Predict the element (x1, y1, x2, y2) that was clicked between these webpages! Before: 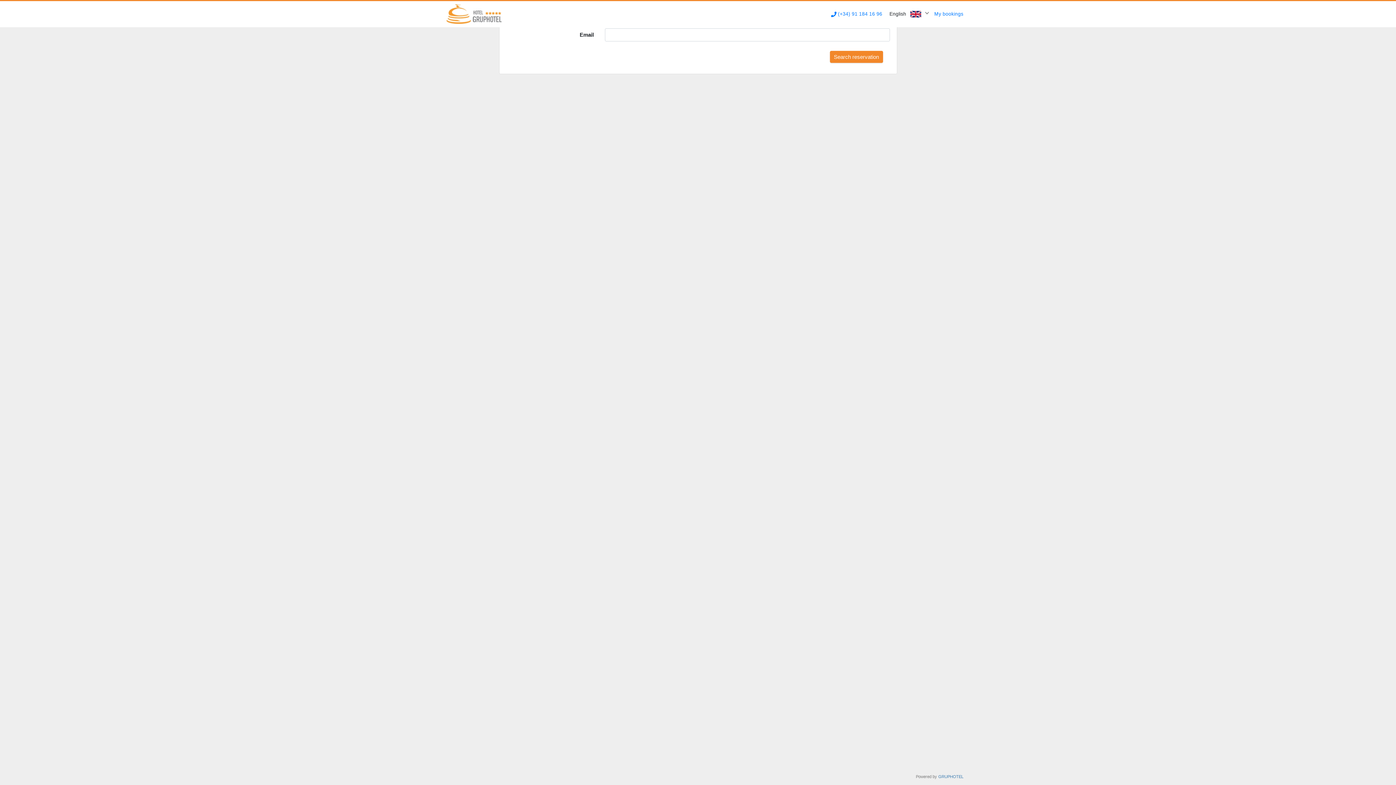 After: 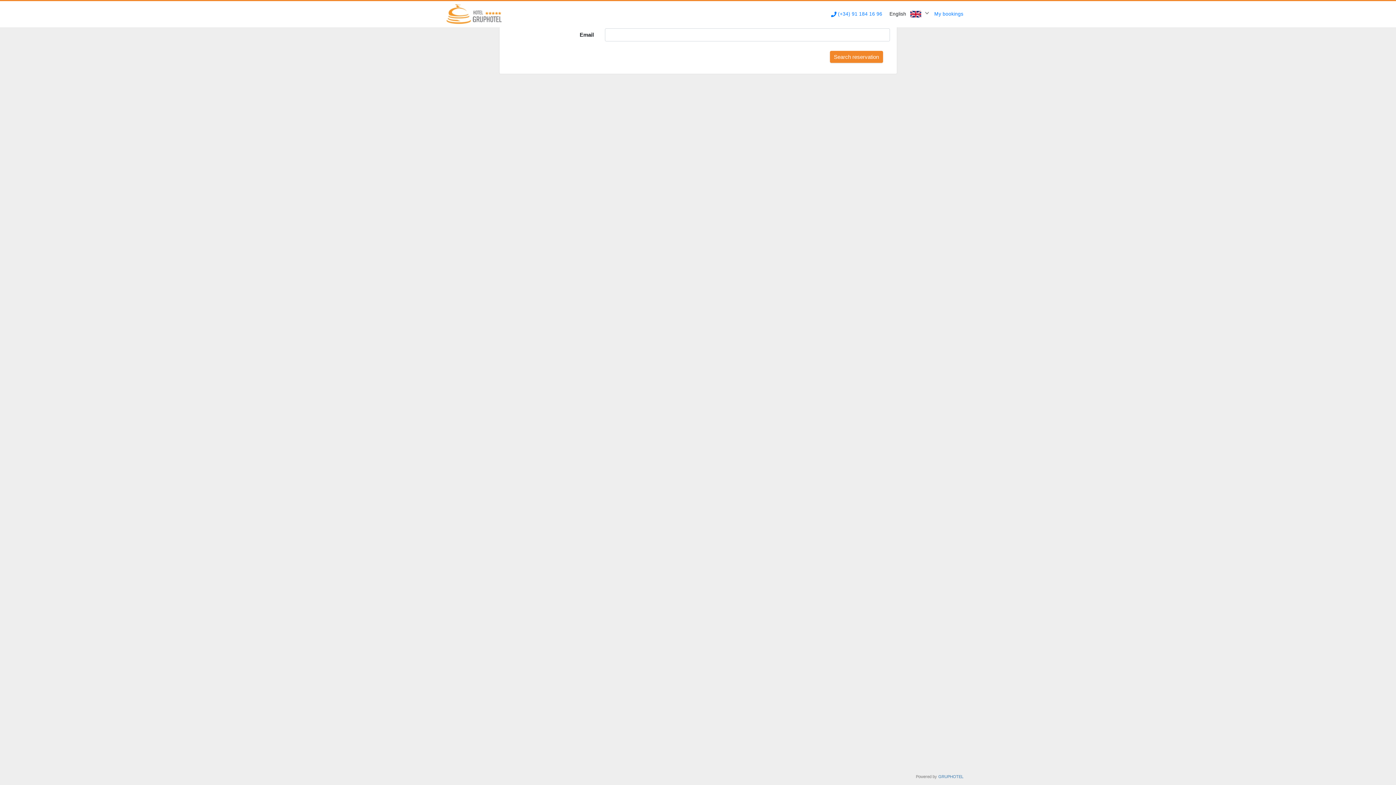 Action: label: My bookings bbox: (934, 11, 963, 16)